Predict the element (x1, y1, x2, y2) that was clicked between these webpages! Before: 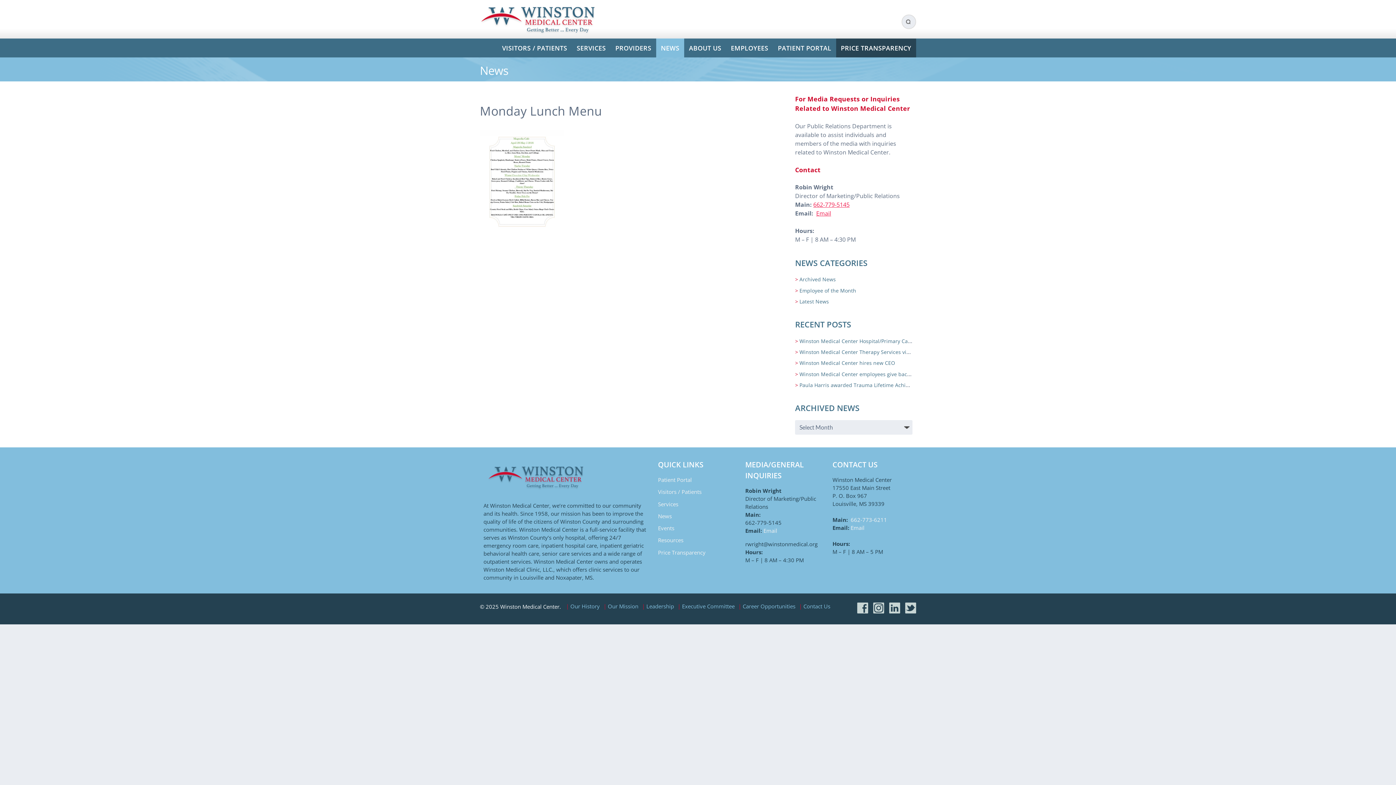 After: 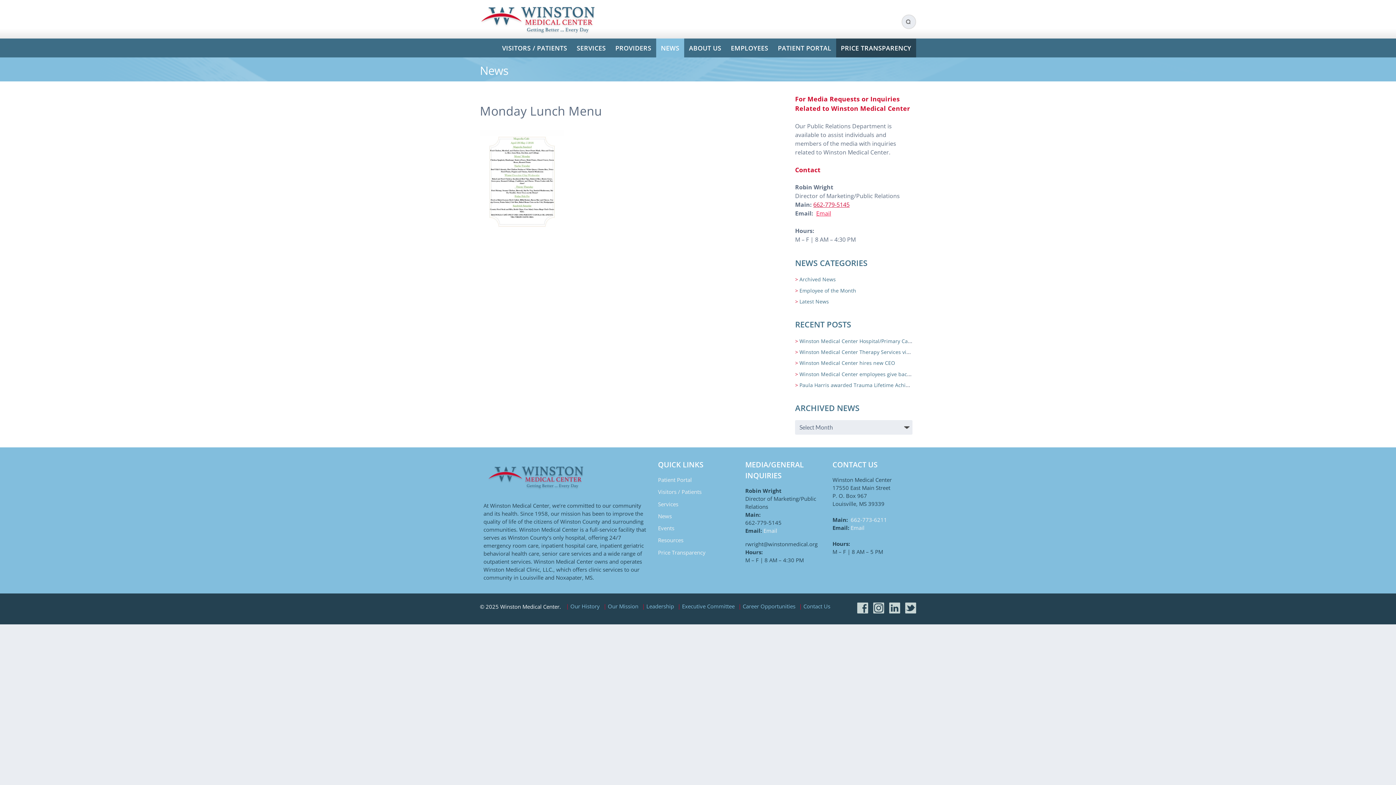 Action: bbox: (813, 200, 849, 208) label: 662-779-5145